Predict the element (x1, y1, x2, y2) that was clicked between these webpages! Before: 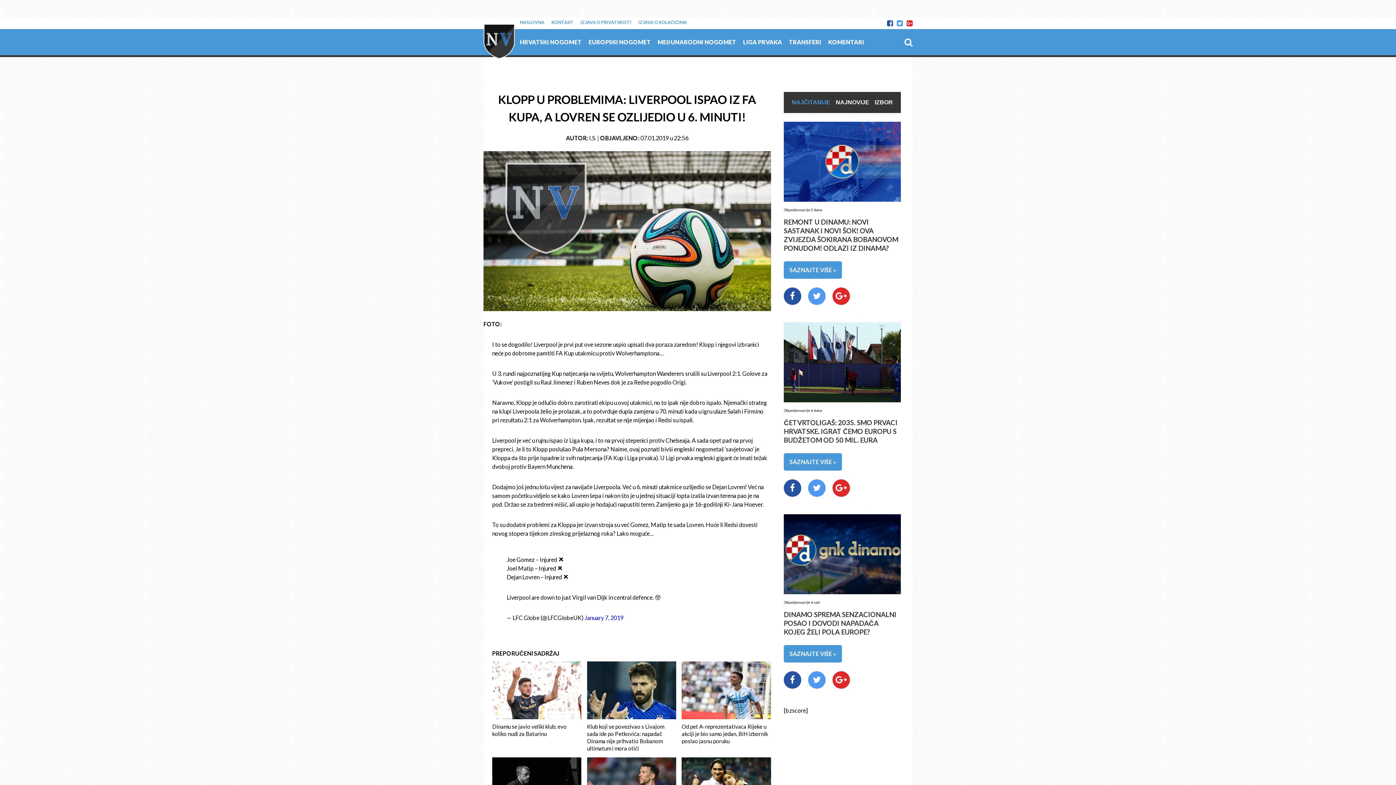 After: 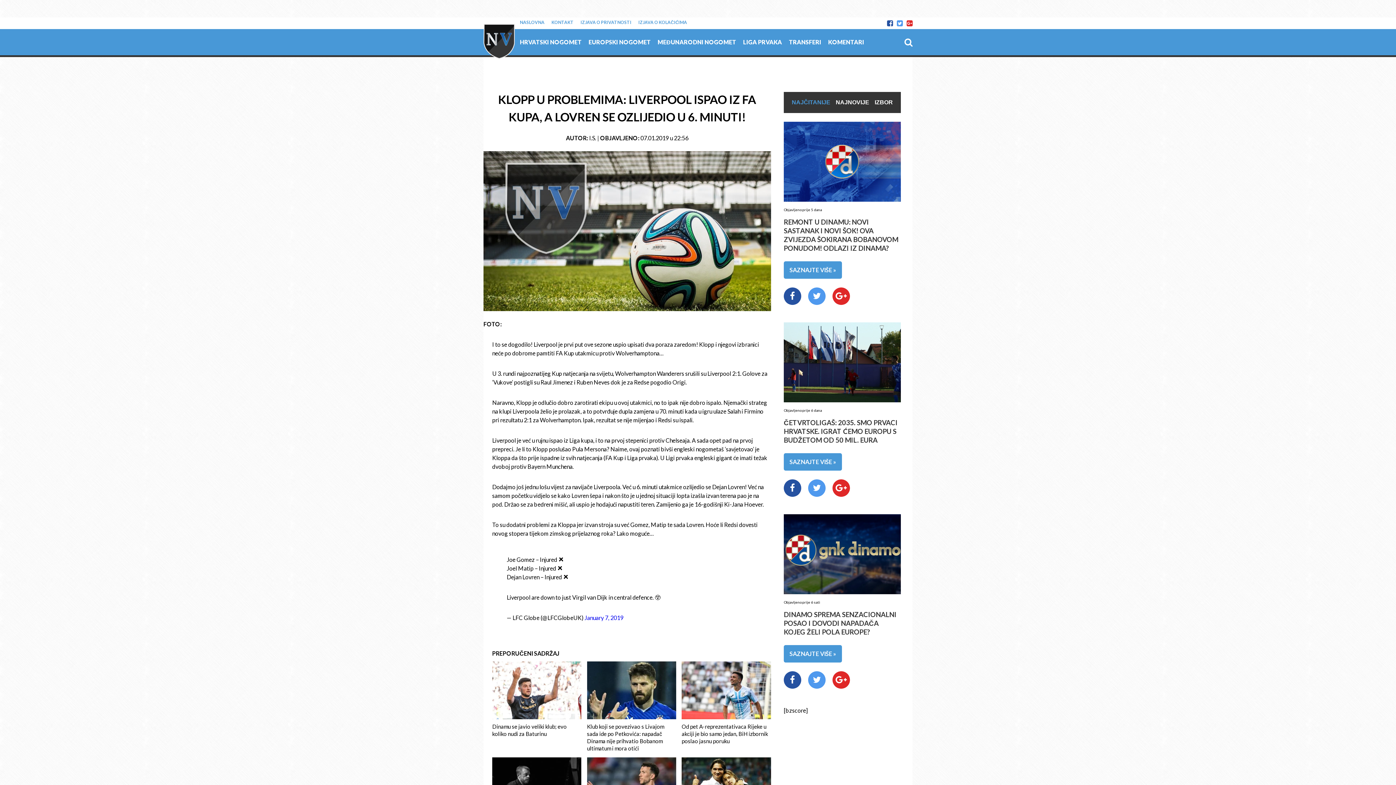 Action: bbox: (906, 19, 912, 26)